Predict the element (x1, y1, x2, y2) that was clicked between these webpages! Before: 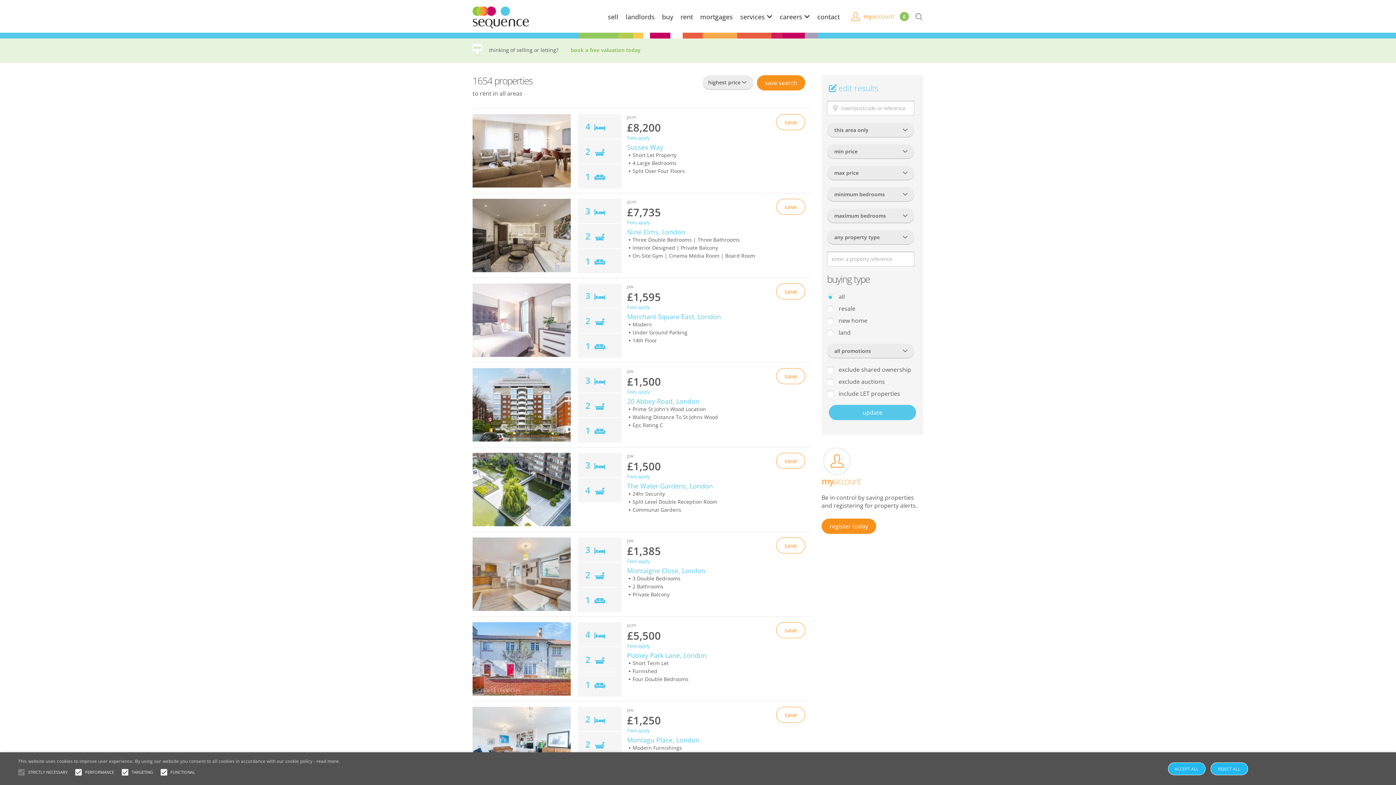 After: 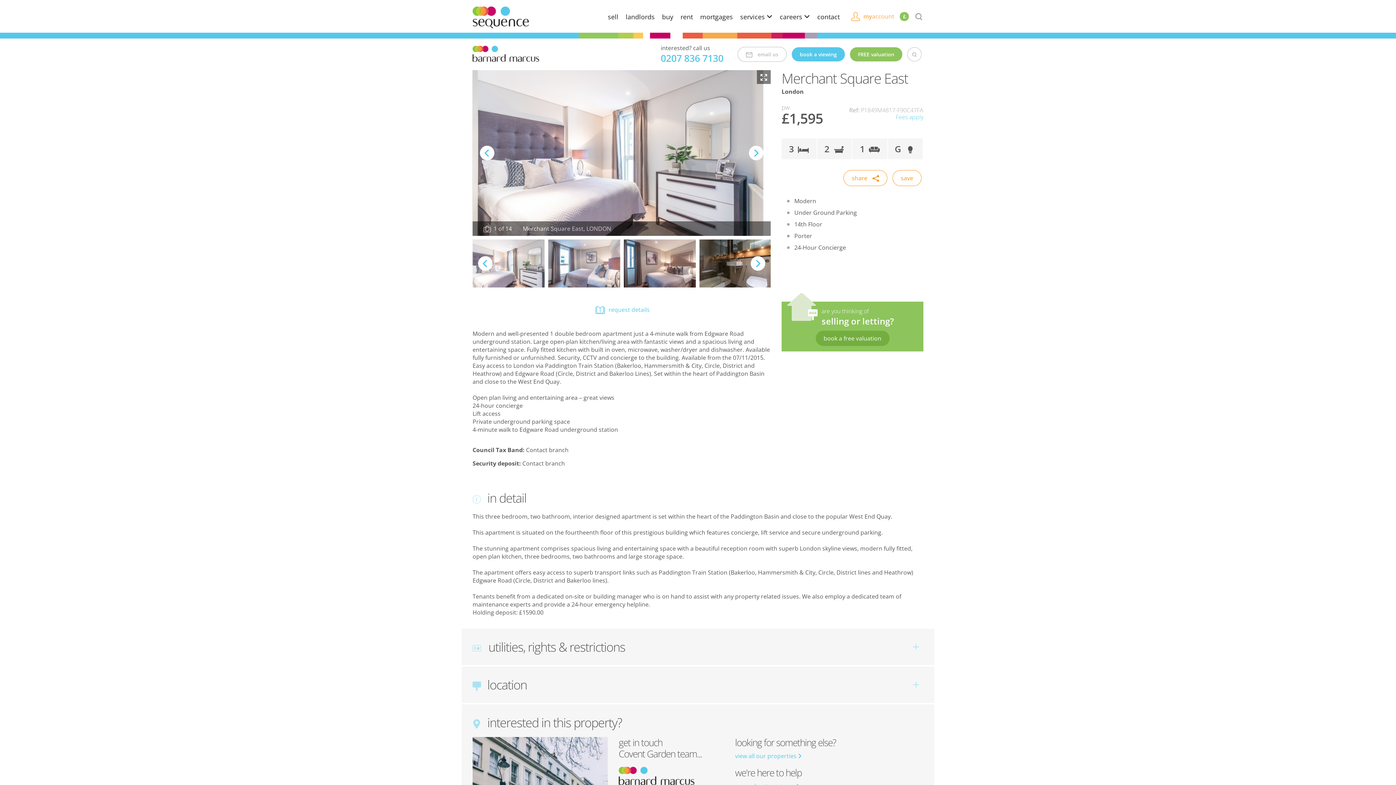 Action: label: Merchant Square East, London bbox: (627, 312, 721, 321)